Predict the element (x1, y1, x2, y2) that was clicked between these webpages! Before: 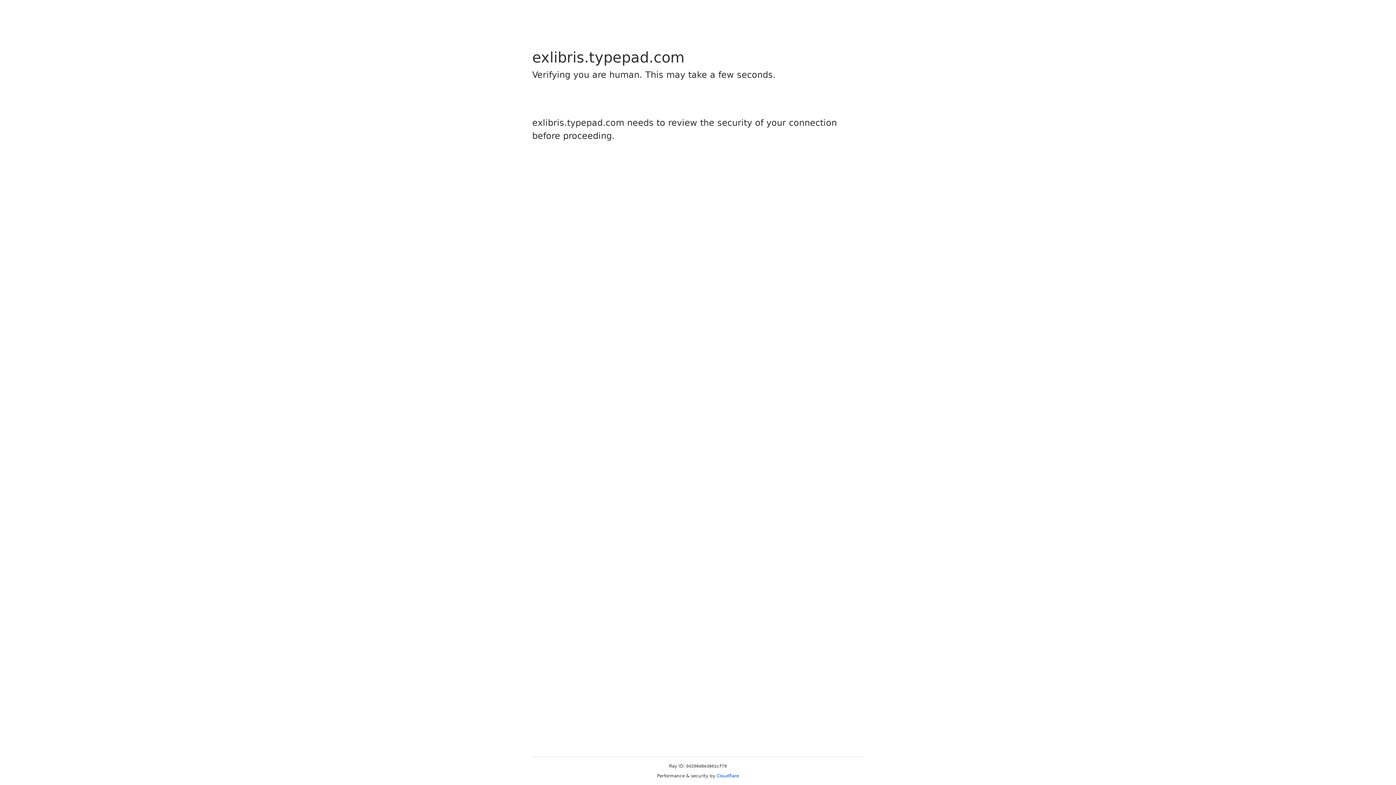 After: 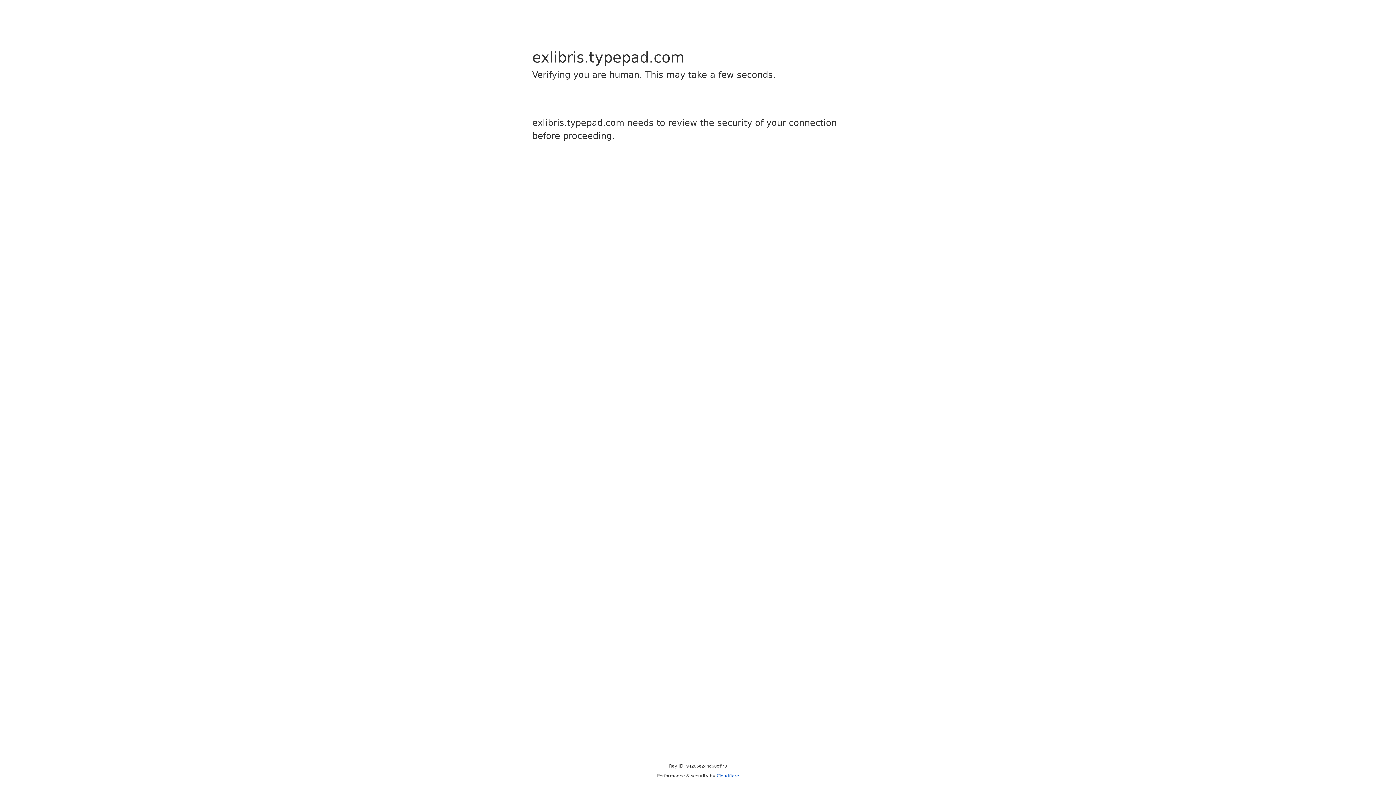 Action: label: Cloudflare bbox: (716, 773, 739, 778)